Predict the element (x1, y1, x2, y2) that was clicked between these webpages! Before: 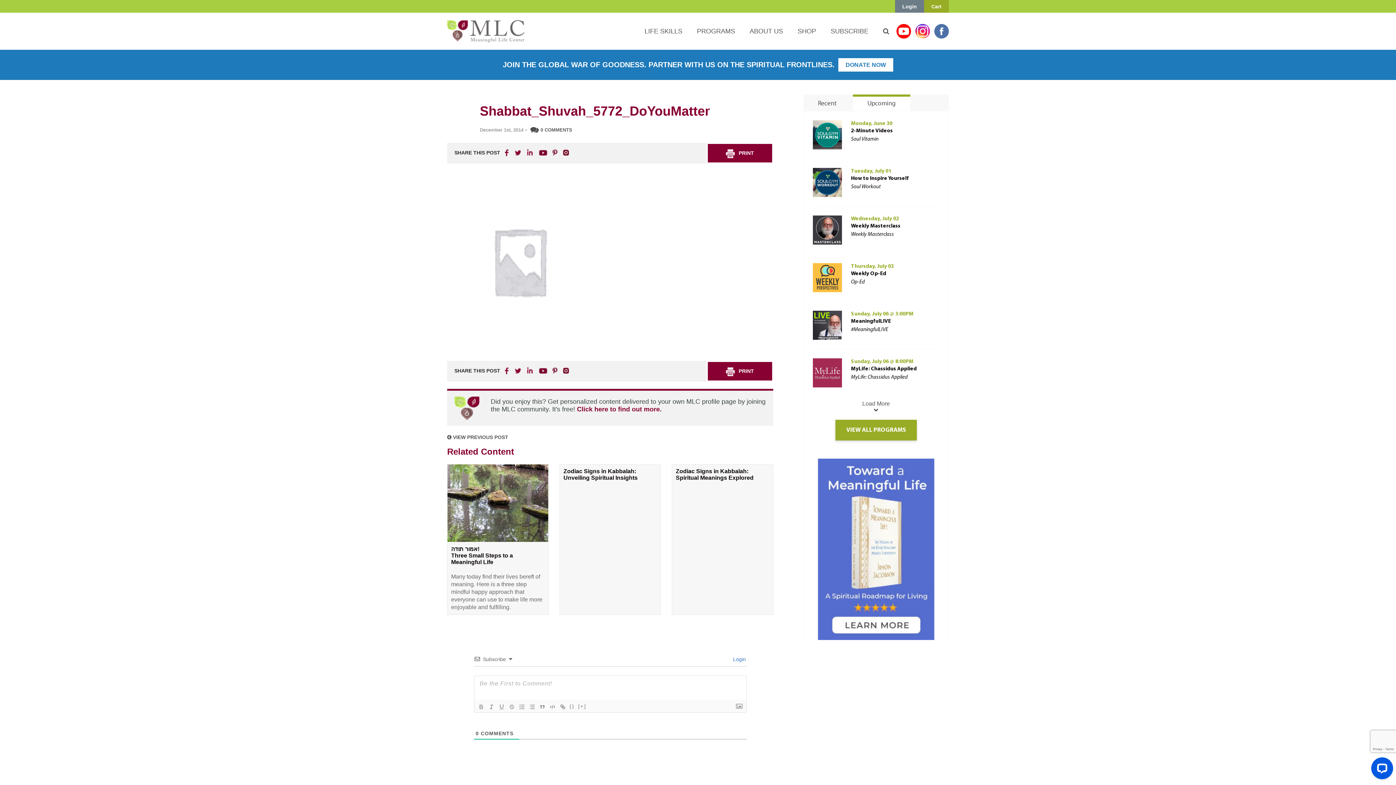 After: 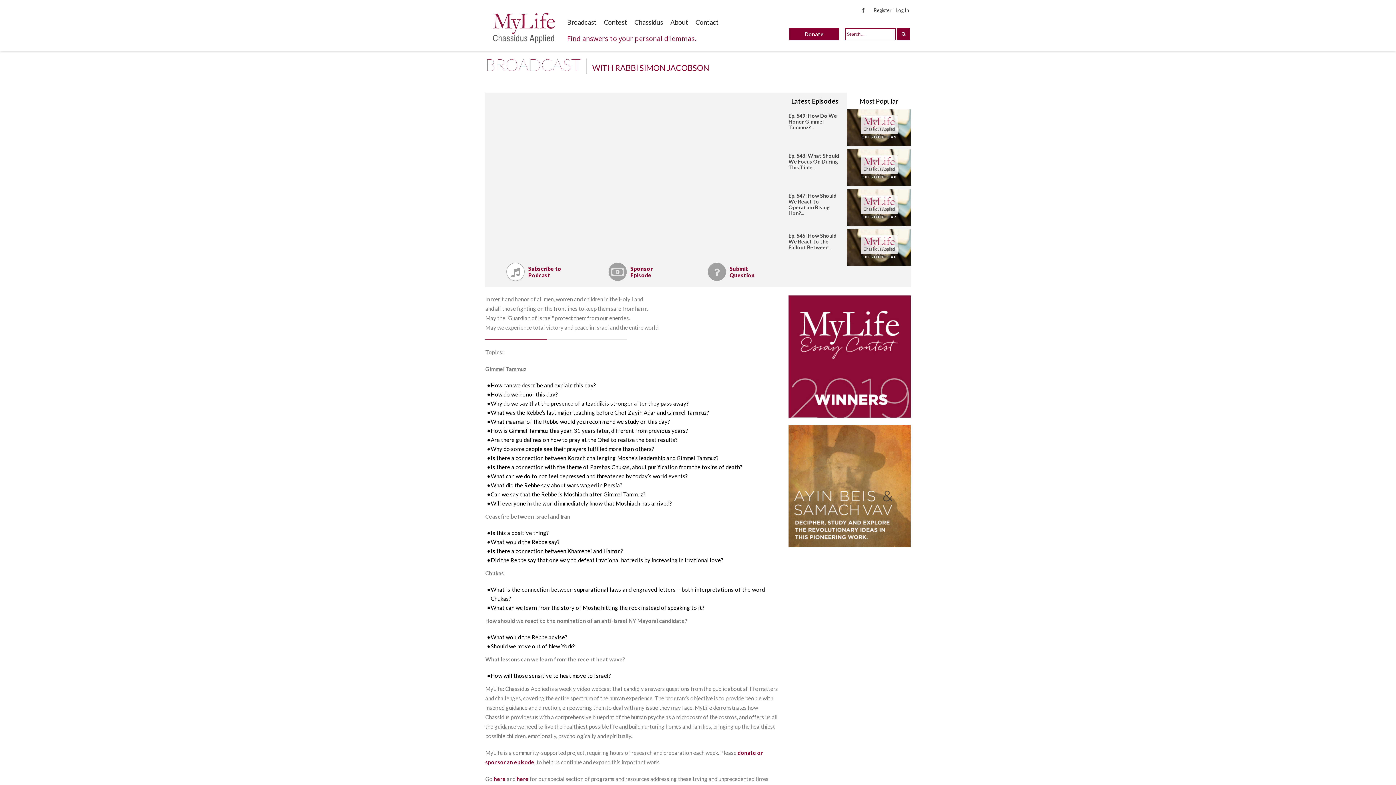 Action: bbox: (813, 358, 842, 387)